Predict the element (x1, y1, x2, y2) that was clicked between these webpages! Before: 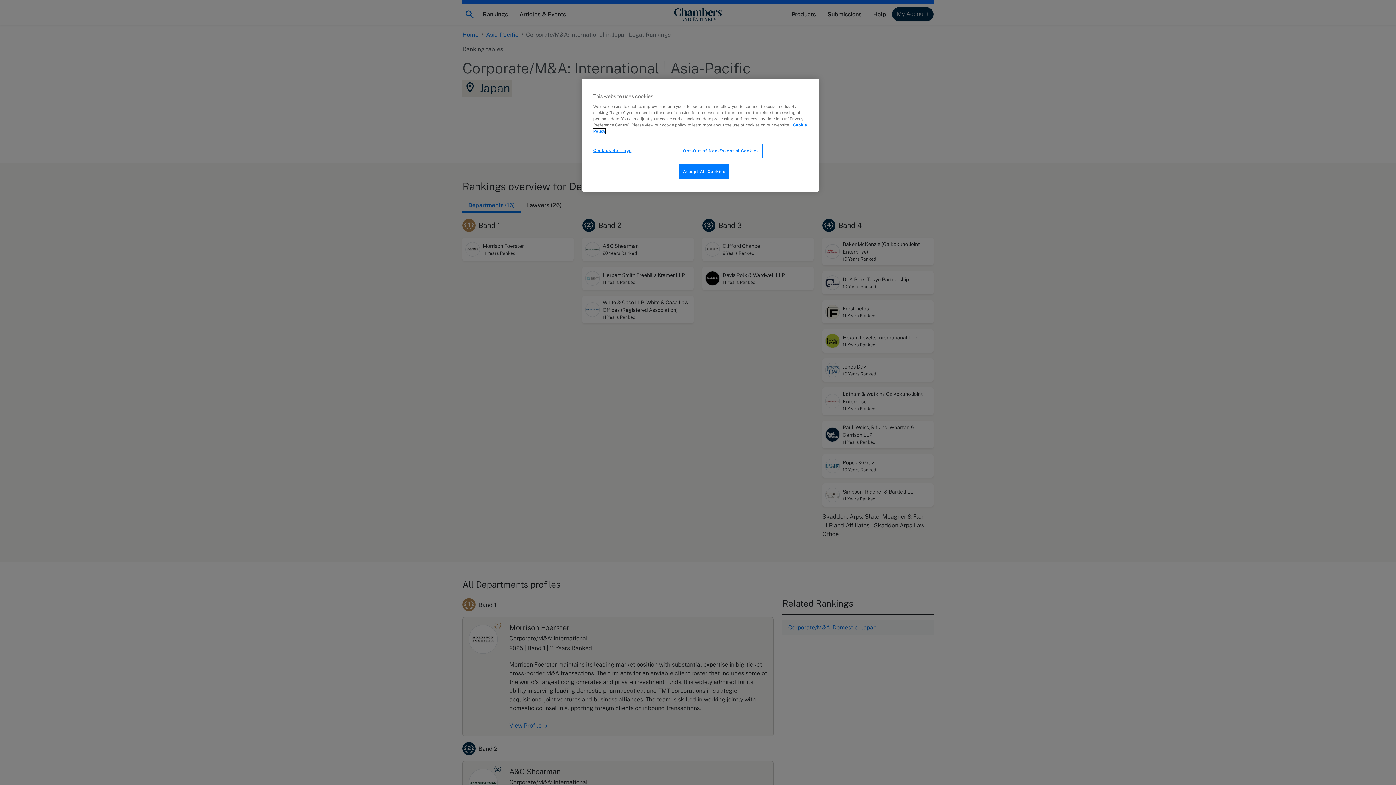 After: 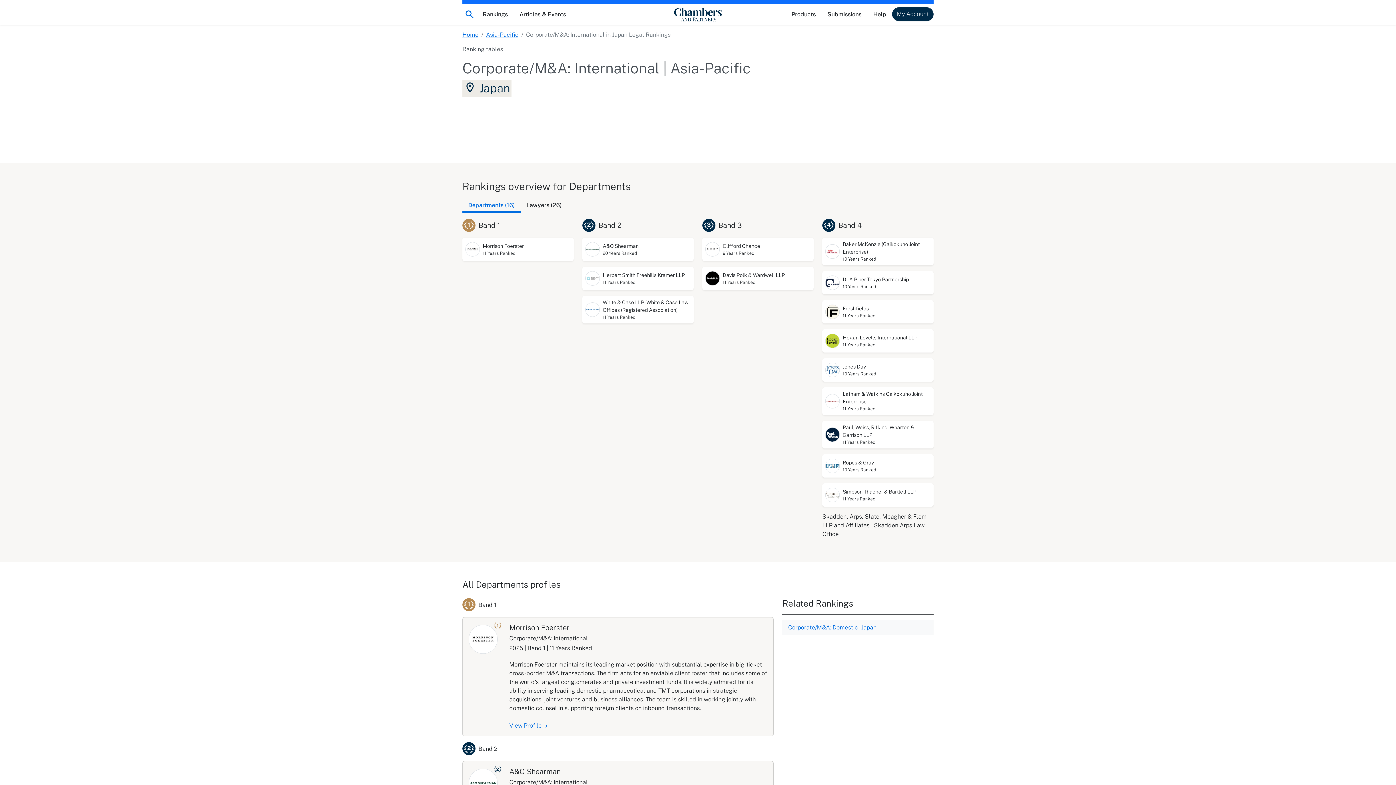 Action: label: Opt-Out of Non-Essential Cookies bbox: (679, 143, 762, 158)